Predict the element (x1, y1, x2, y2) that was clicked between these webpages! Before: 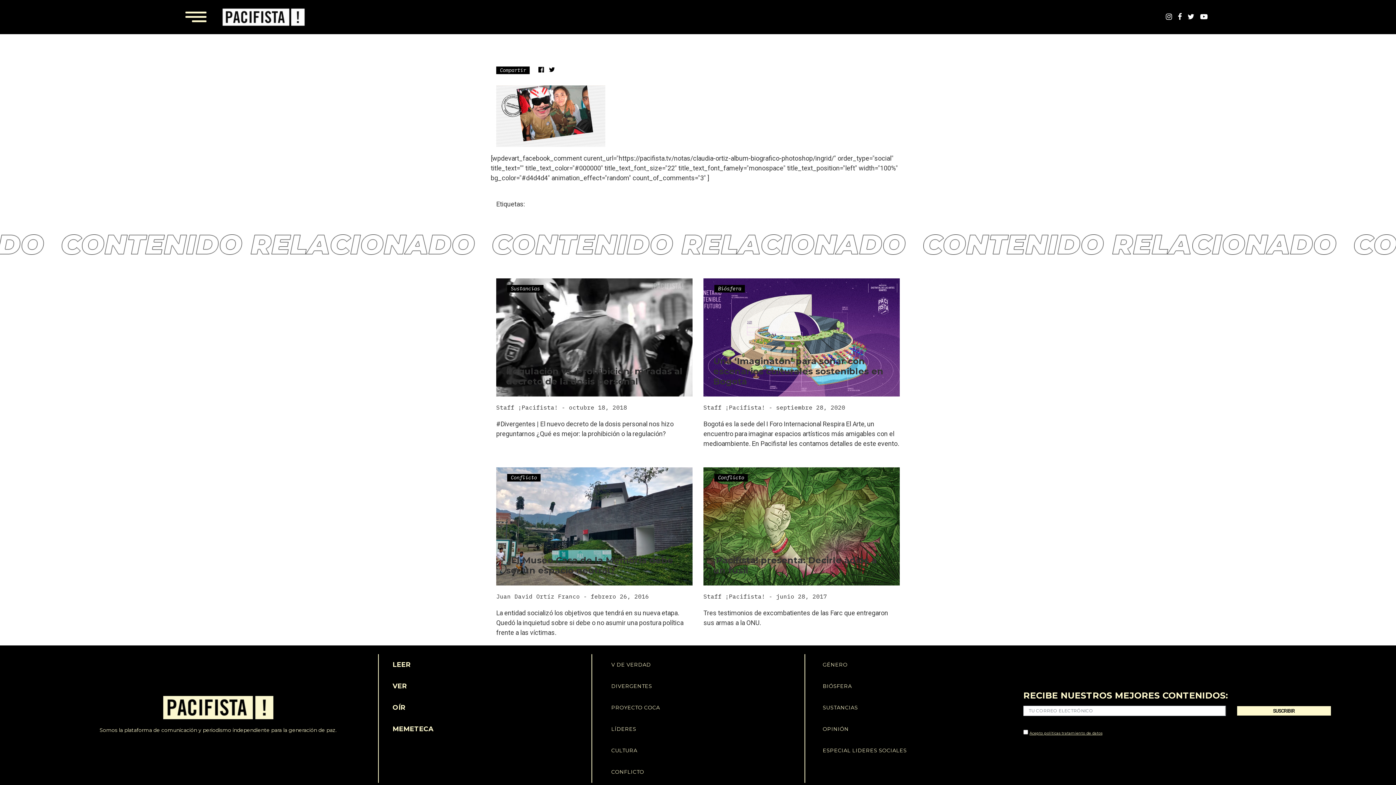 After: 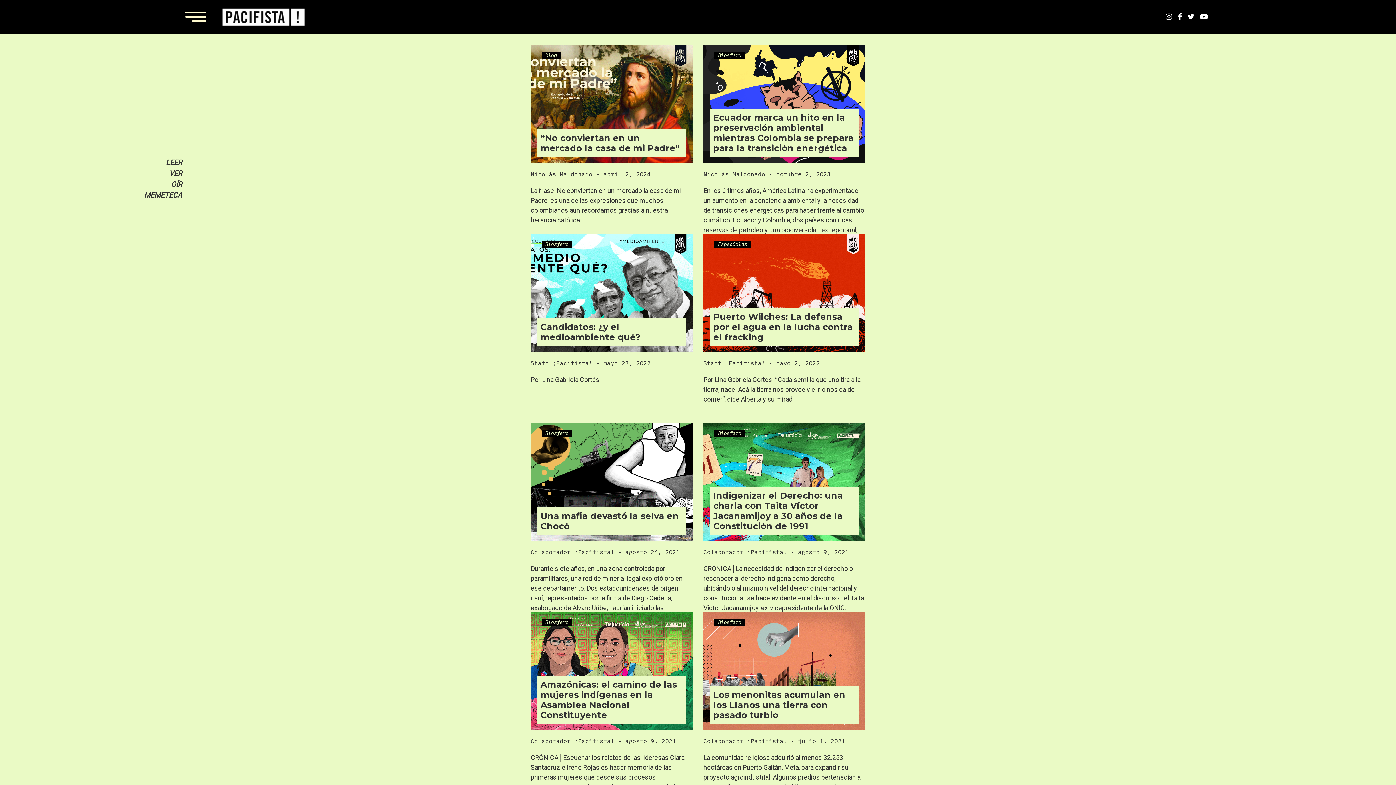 Action: label: BIÓSFERA bbox: (823, 683, 852, 689)